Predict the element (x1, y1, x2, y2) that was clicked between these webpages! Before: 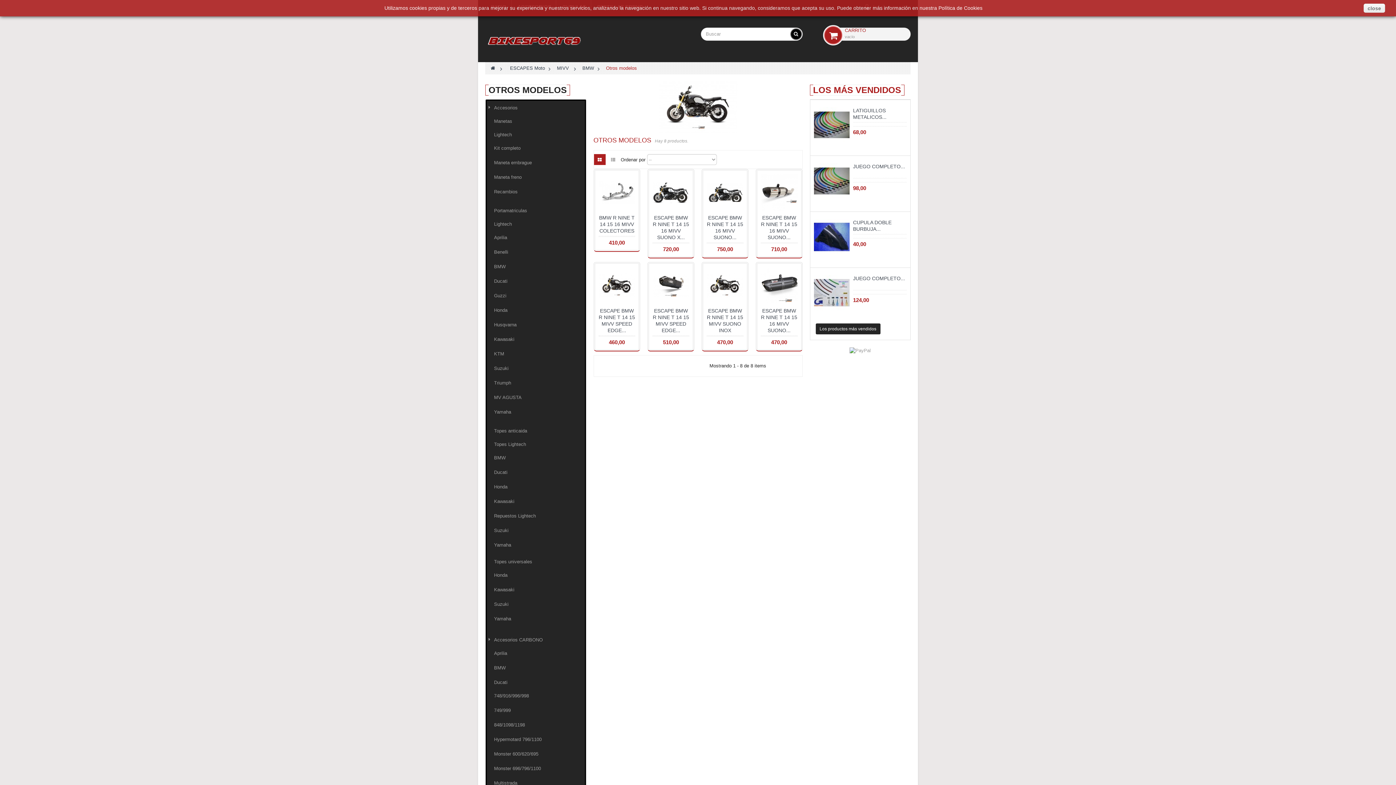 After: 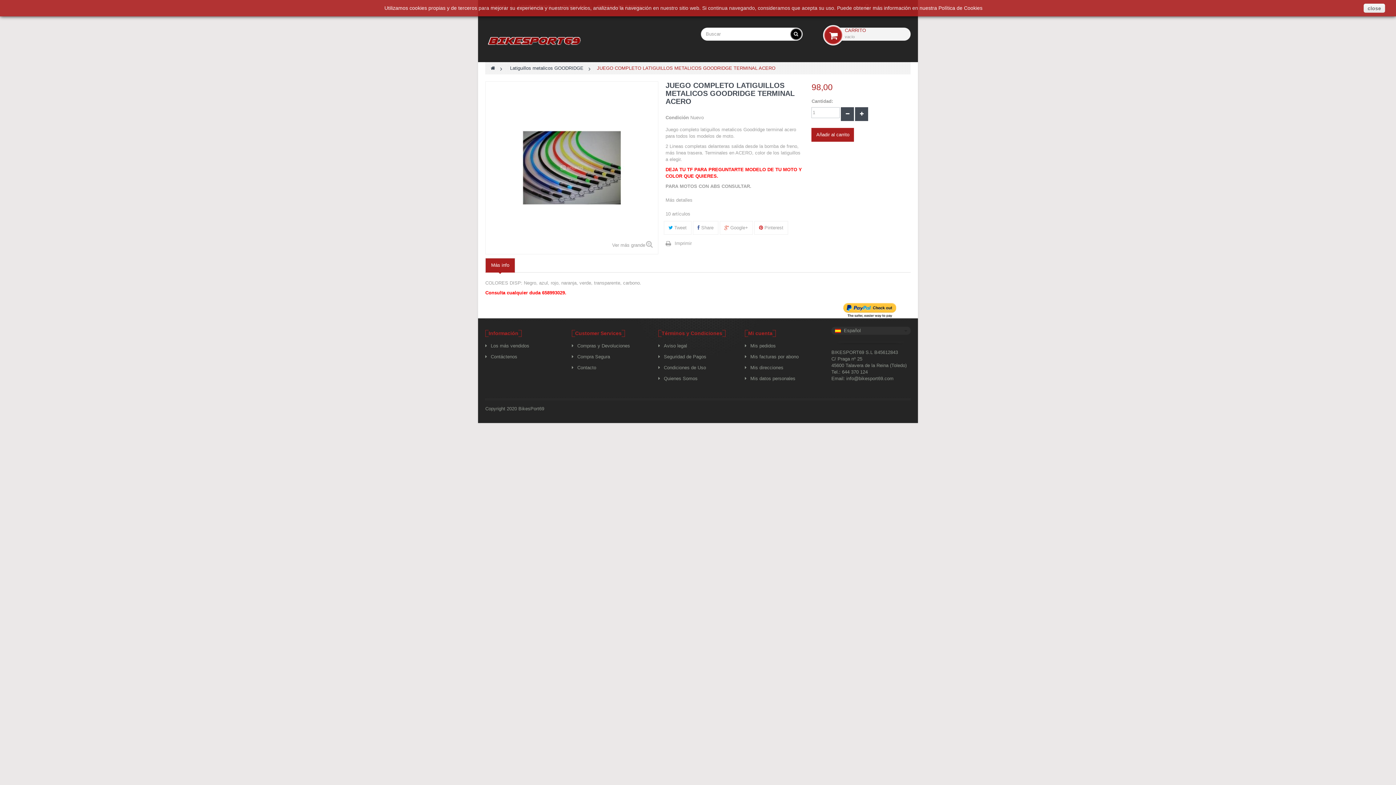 Action: bbox: (814, 163, 849, 198)